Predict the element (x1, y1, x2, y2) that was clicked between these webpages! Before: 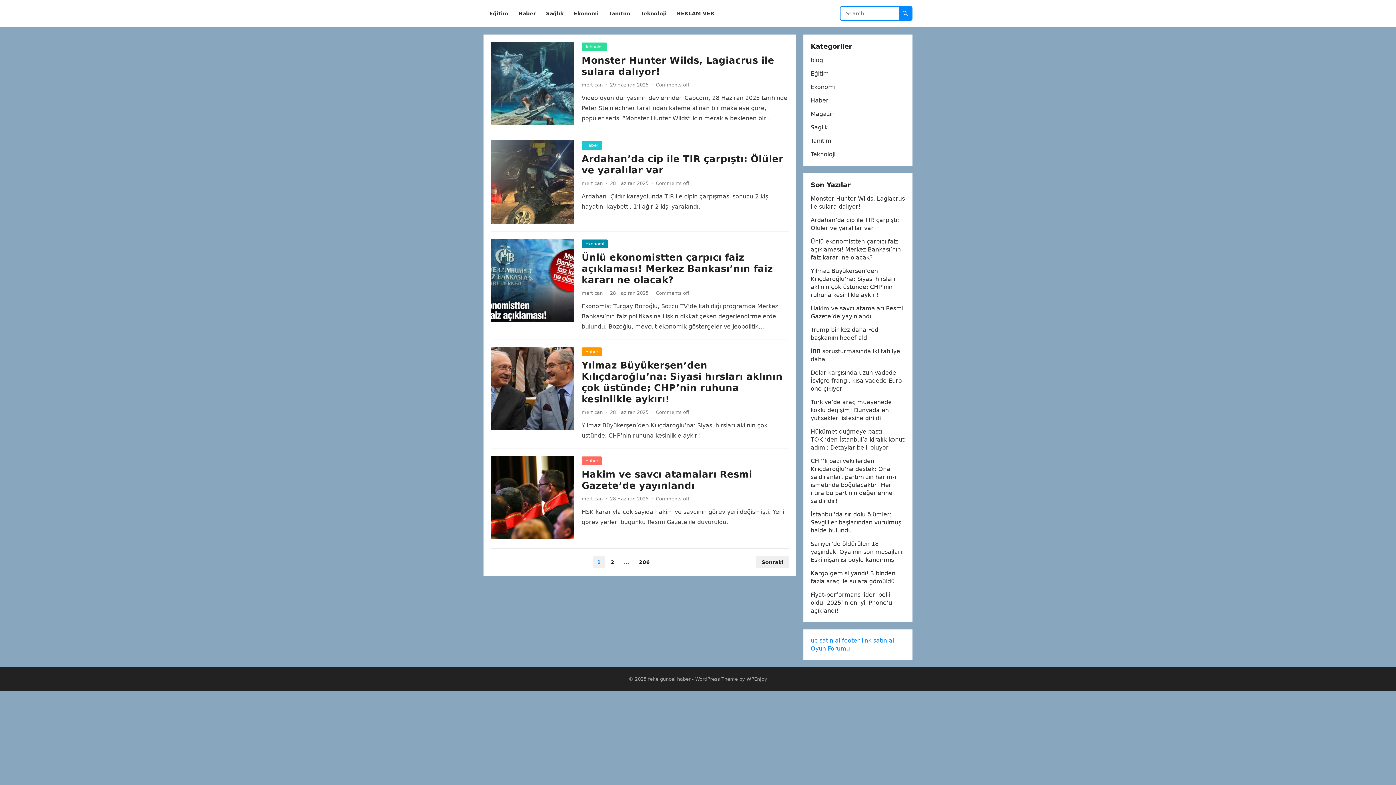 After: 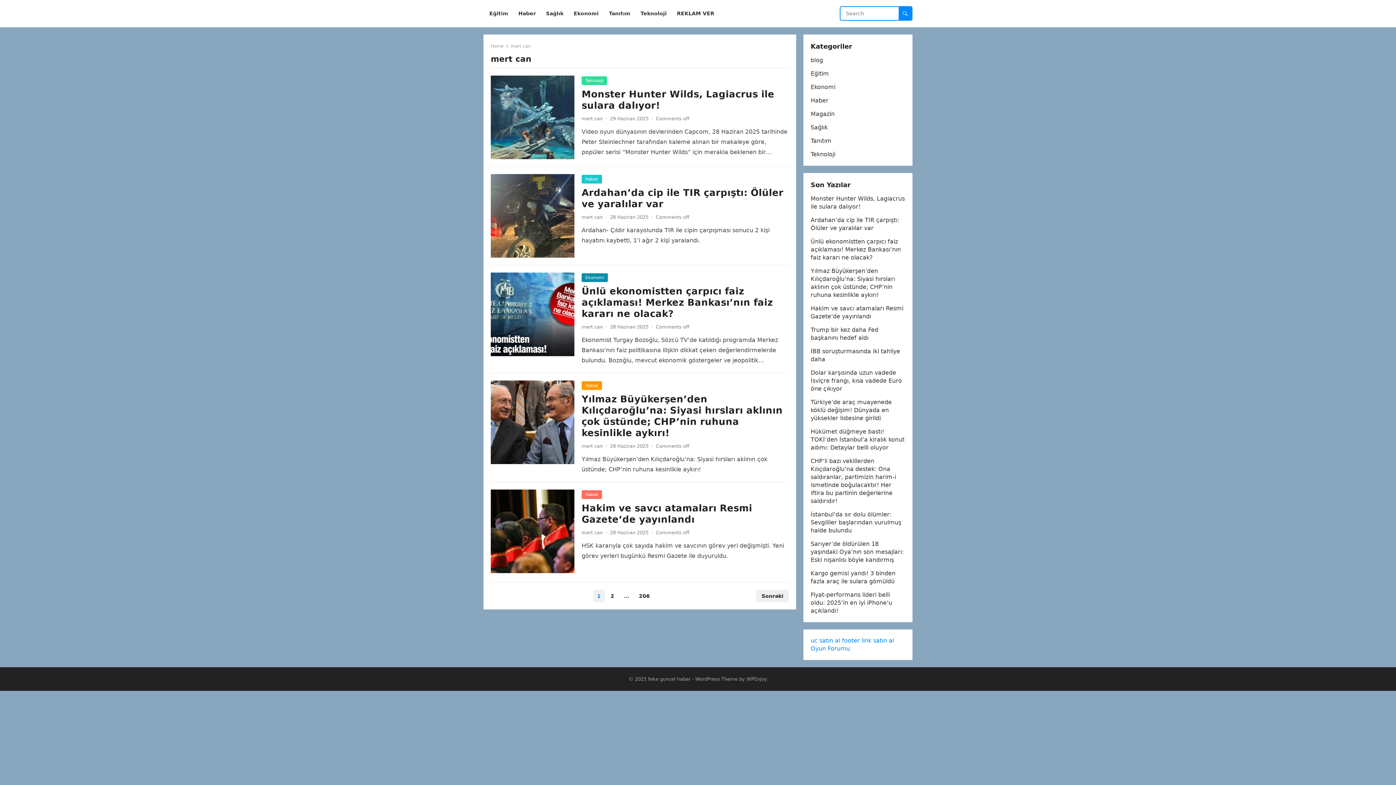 Action: label: mert can bbox: (581, 82, 602, 87)